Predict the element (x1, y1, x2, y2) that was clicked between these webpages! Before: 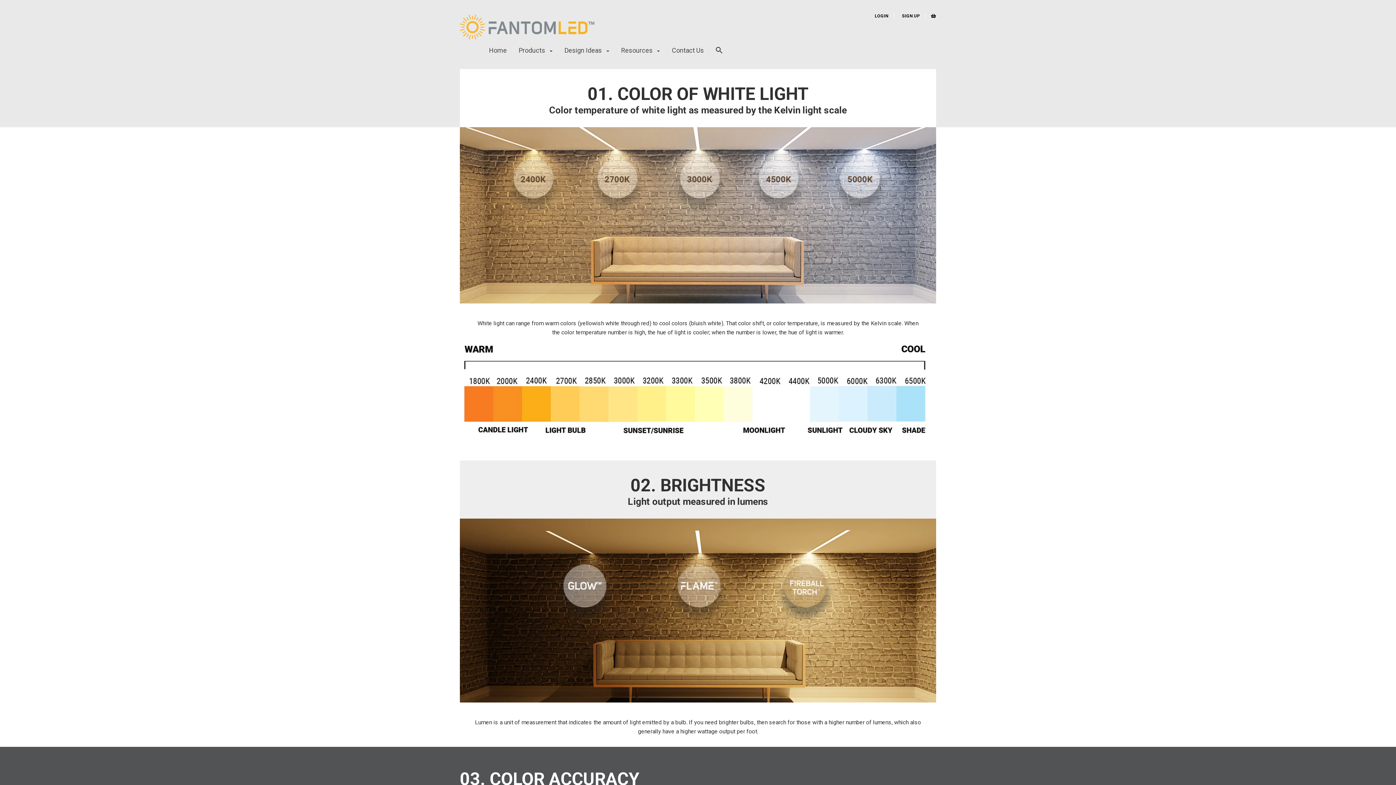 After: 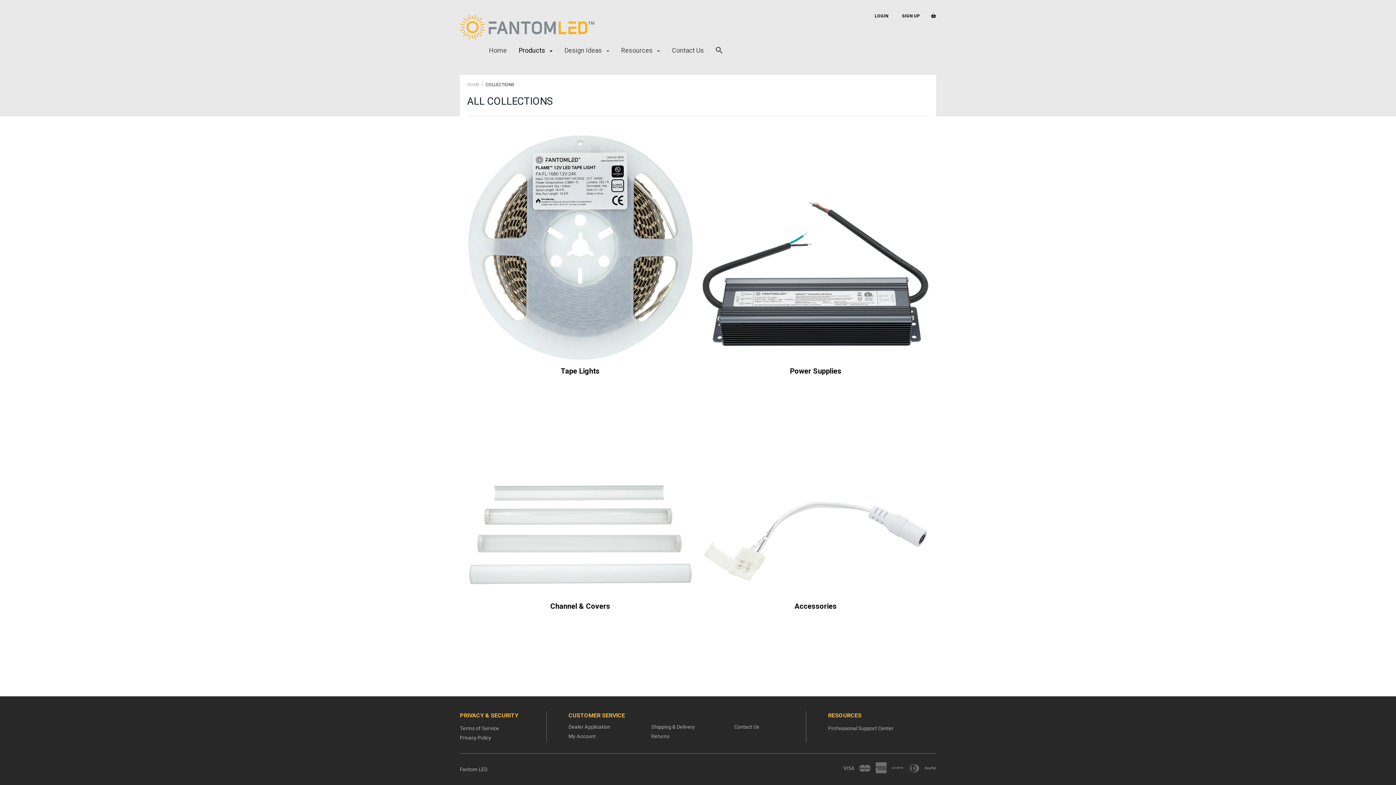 Action: label: Products  bbox: (518, 46, 552, 59)